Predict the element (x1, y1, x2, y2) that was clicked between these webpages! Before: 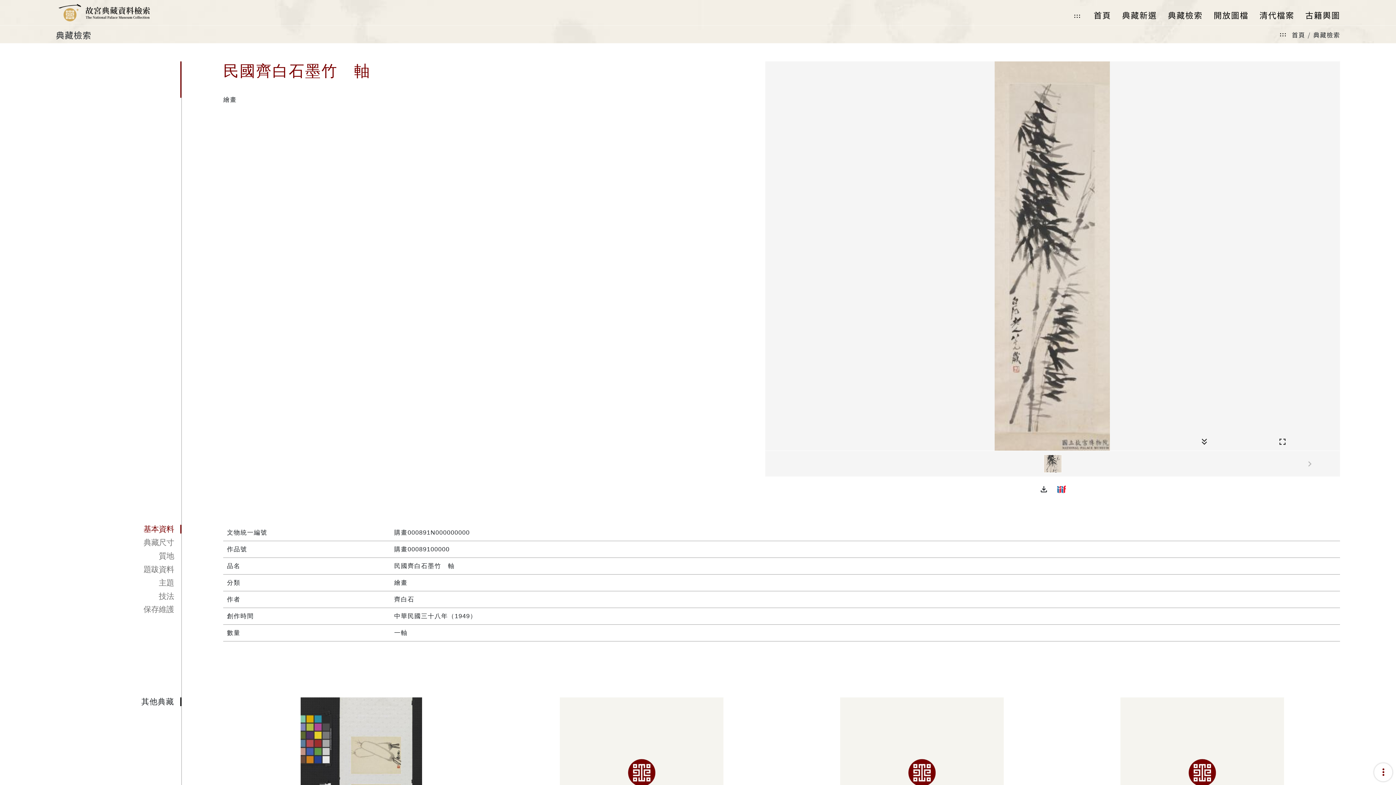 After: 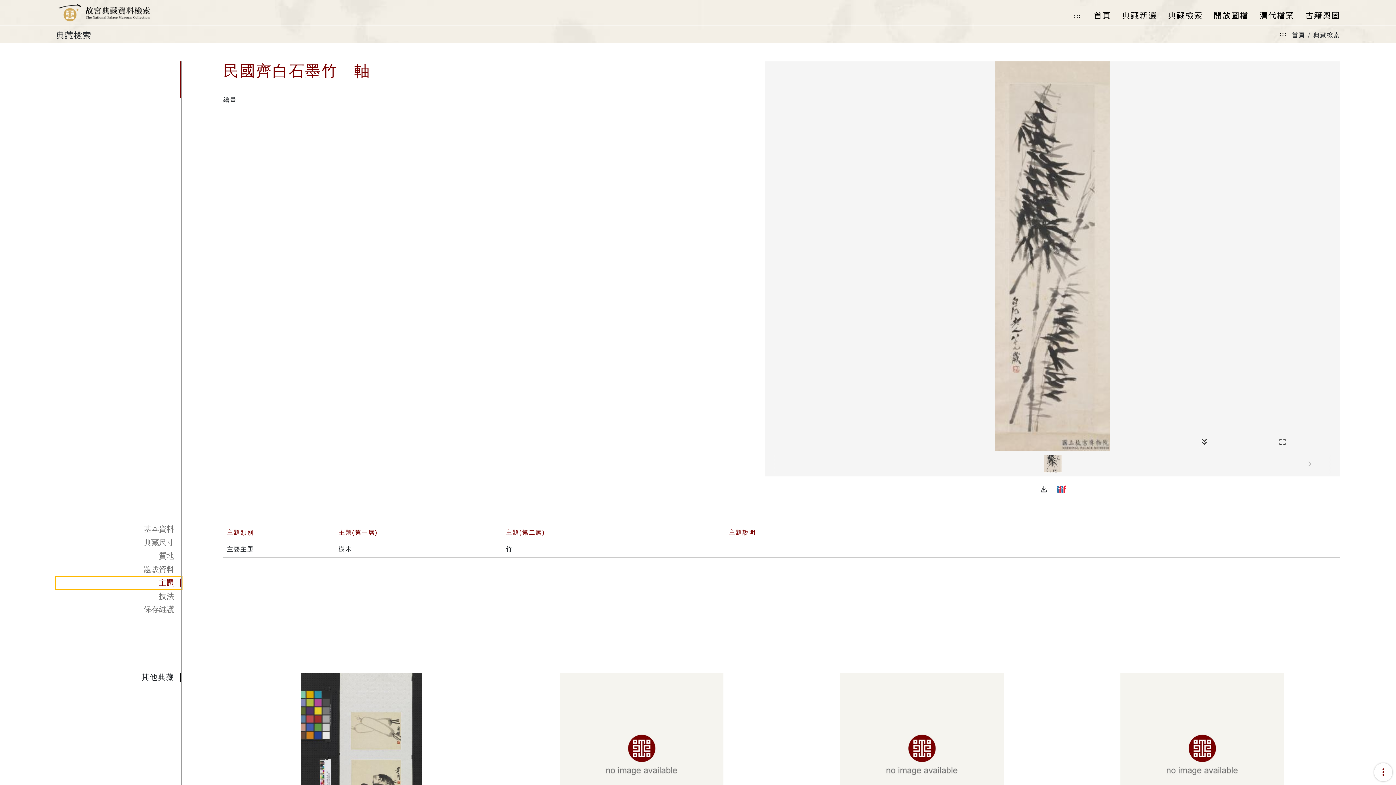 Action: bbox: (55, 577, 181, 588) label: 主題